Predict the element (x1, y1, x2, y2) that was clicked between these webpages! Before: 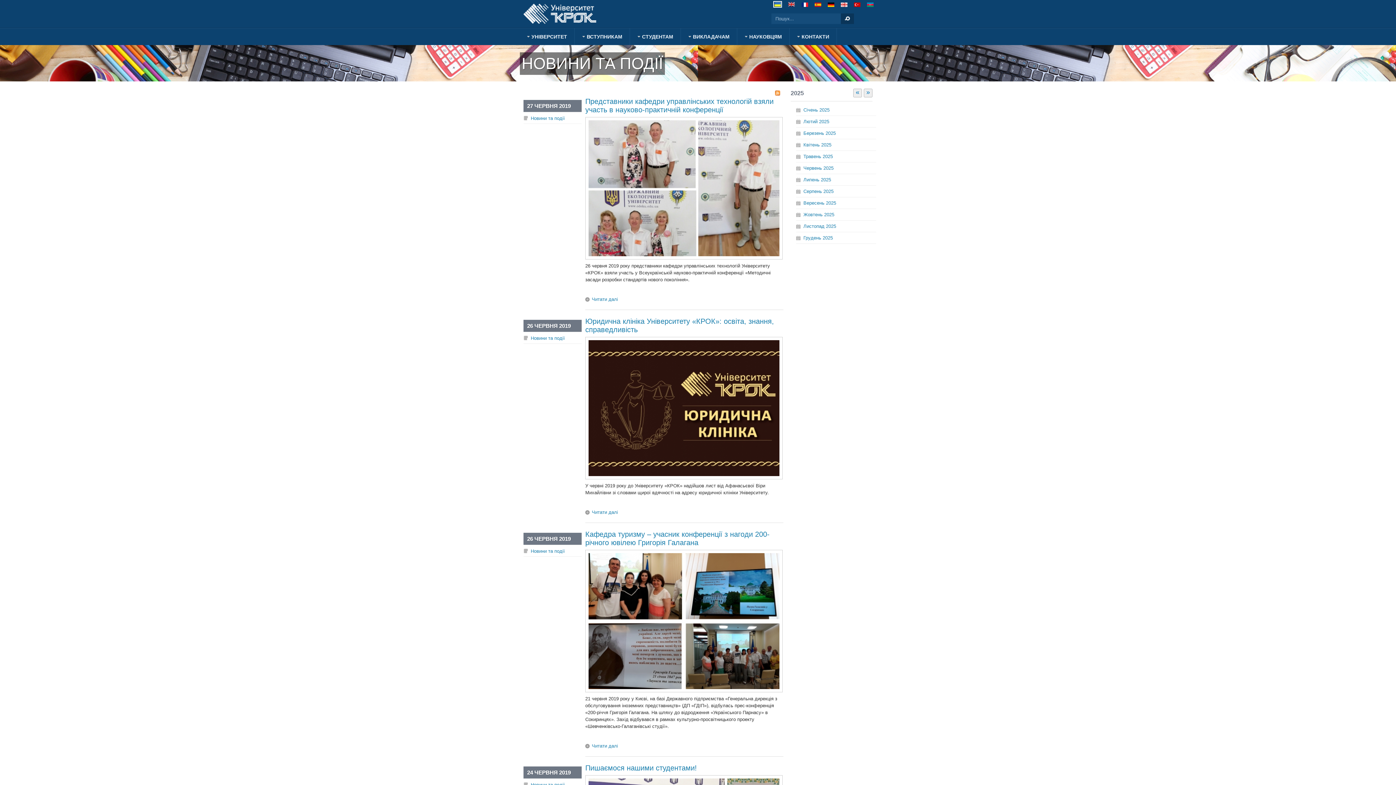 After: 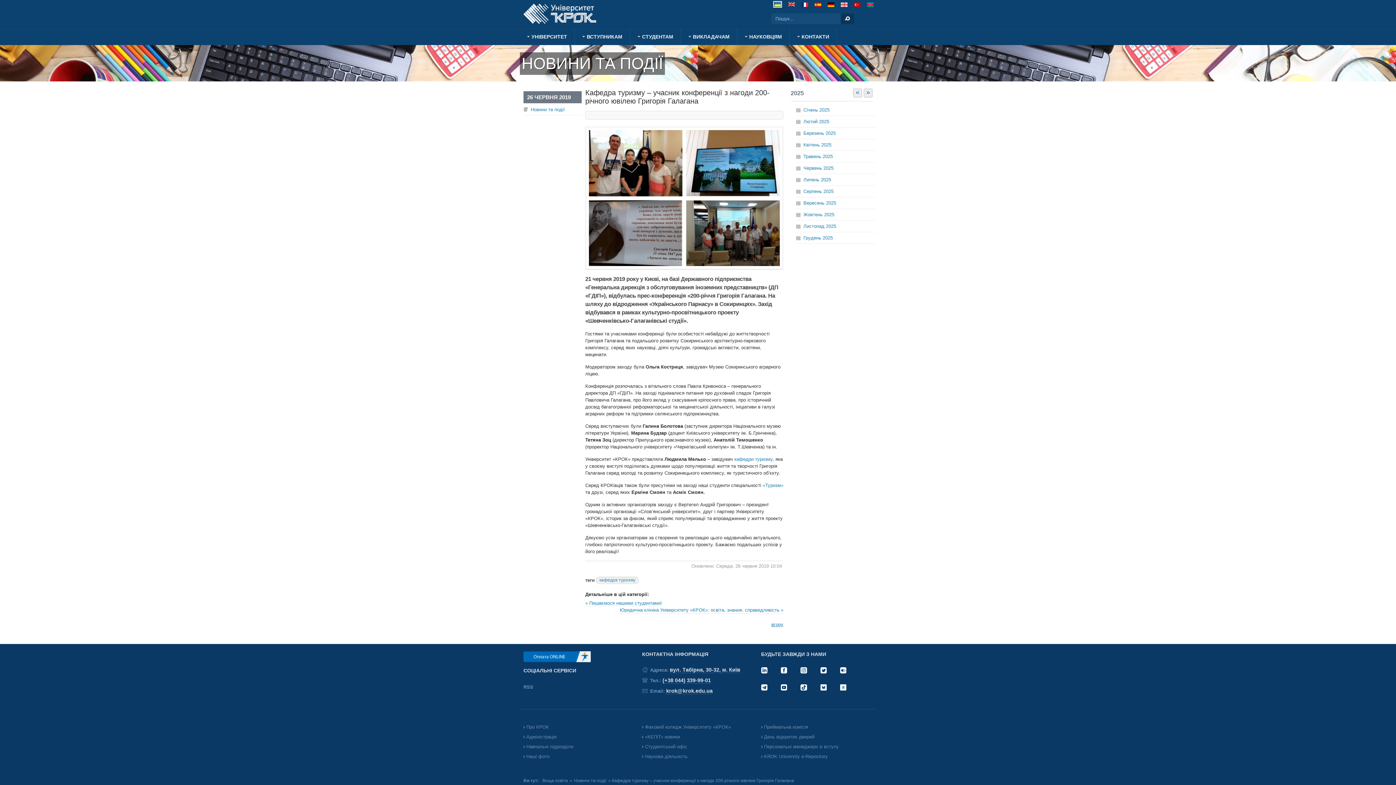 Action: label: Читати далі bbox: (585, 743, 618, 749)